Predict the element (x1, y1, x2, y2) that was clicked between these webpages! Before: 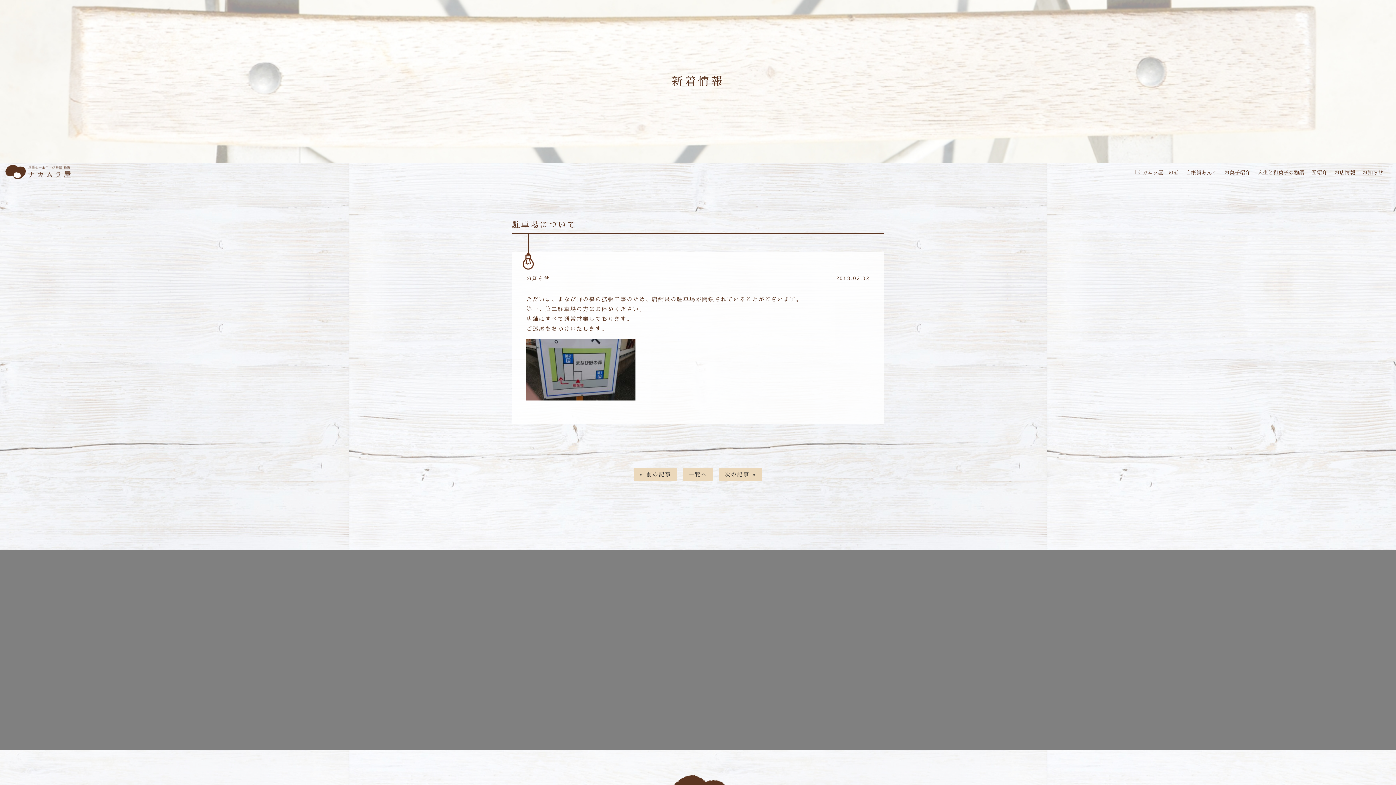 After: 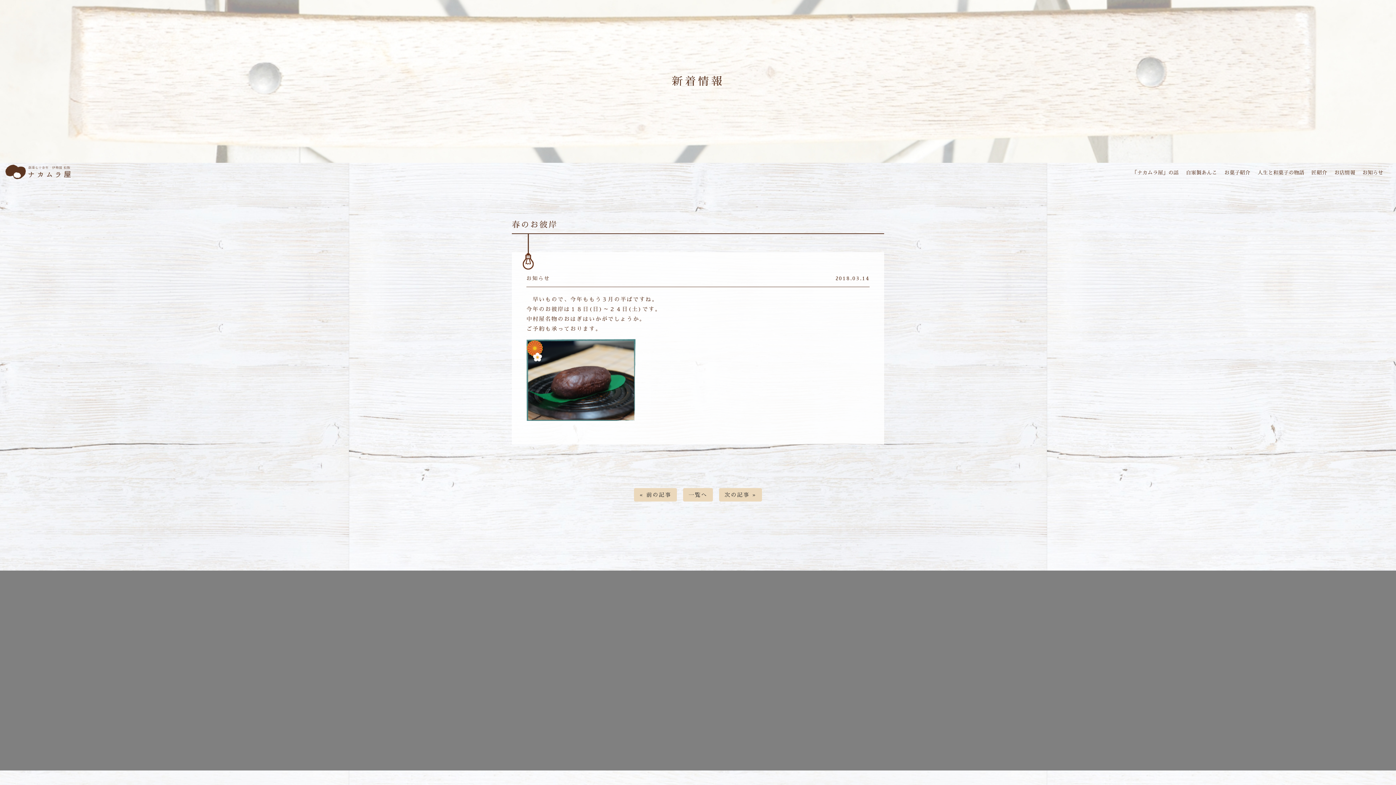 Action: bbox: (634, 468, 677, 481) label: « 前の記事